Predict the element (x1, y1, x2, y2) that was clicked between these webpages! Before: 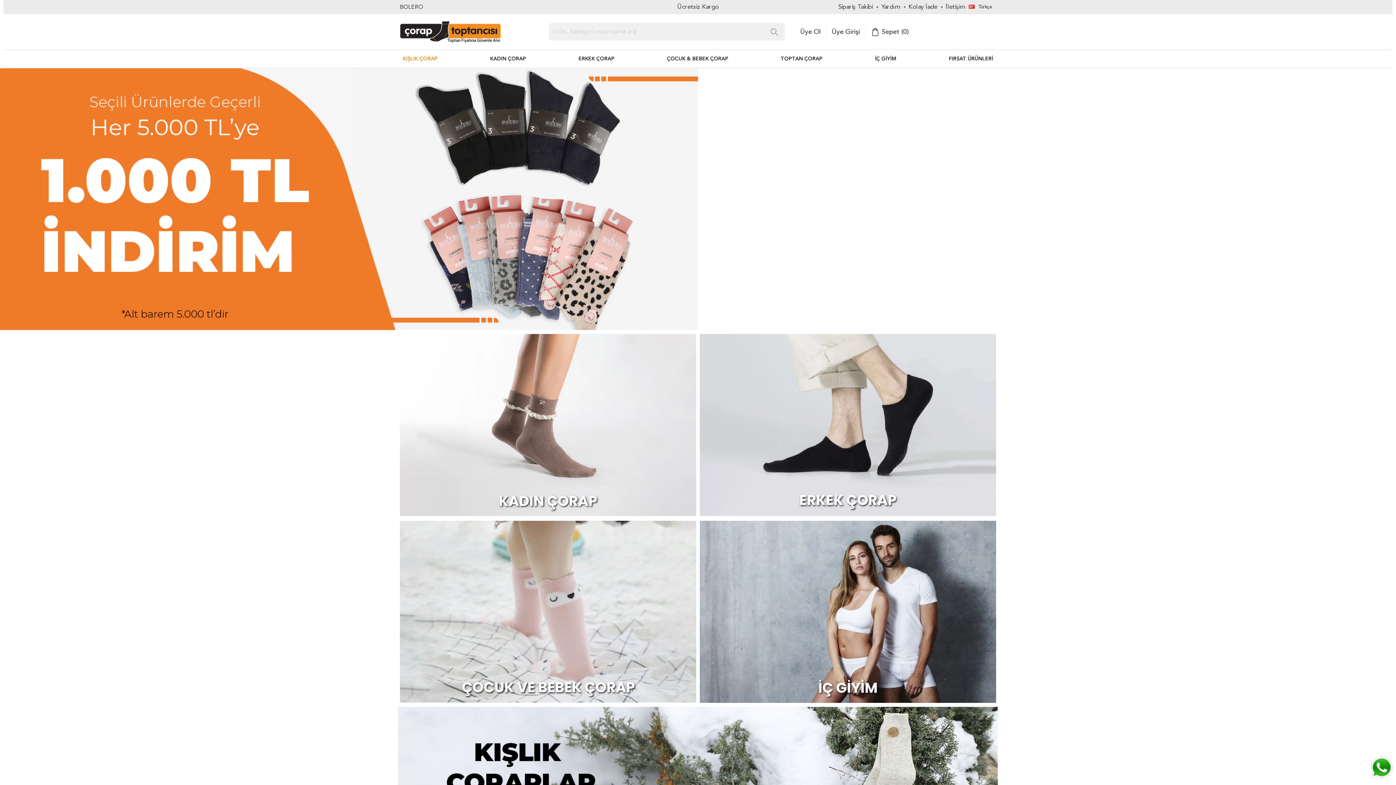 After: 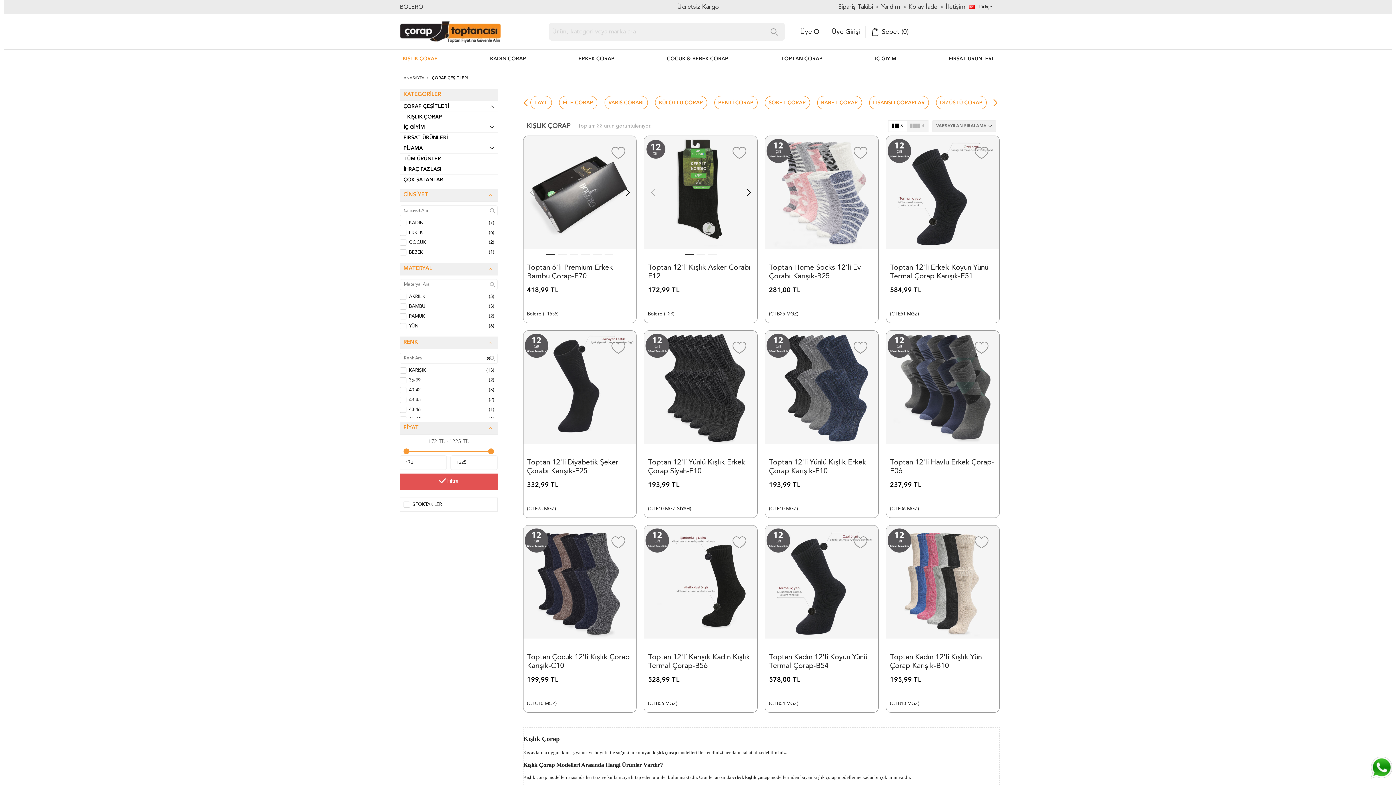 Action: bbox: (400, 49, 440, 68) label: KIŞLIK ÇORAP